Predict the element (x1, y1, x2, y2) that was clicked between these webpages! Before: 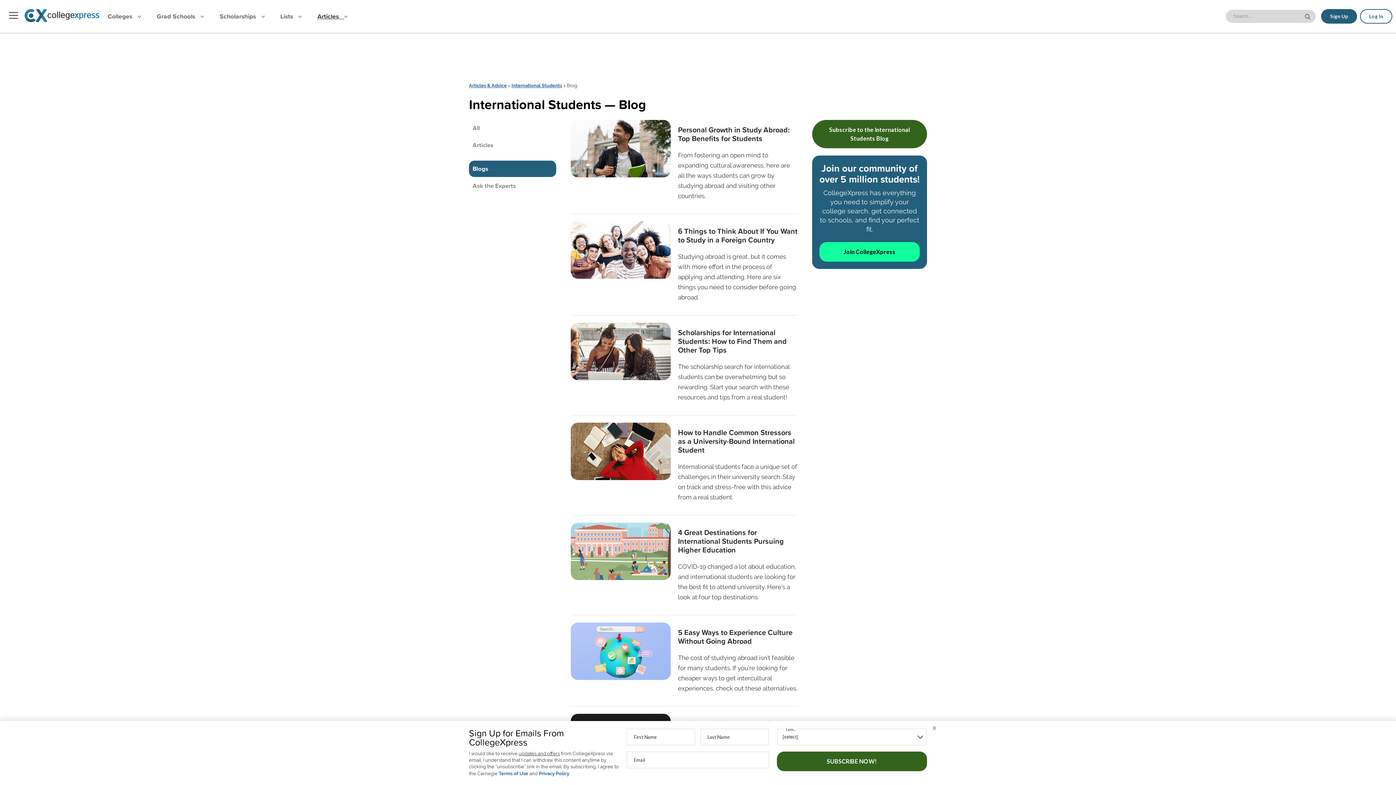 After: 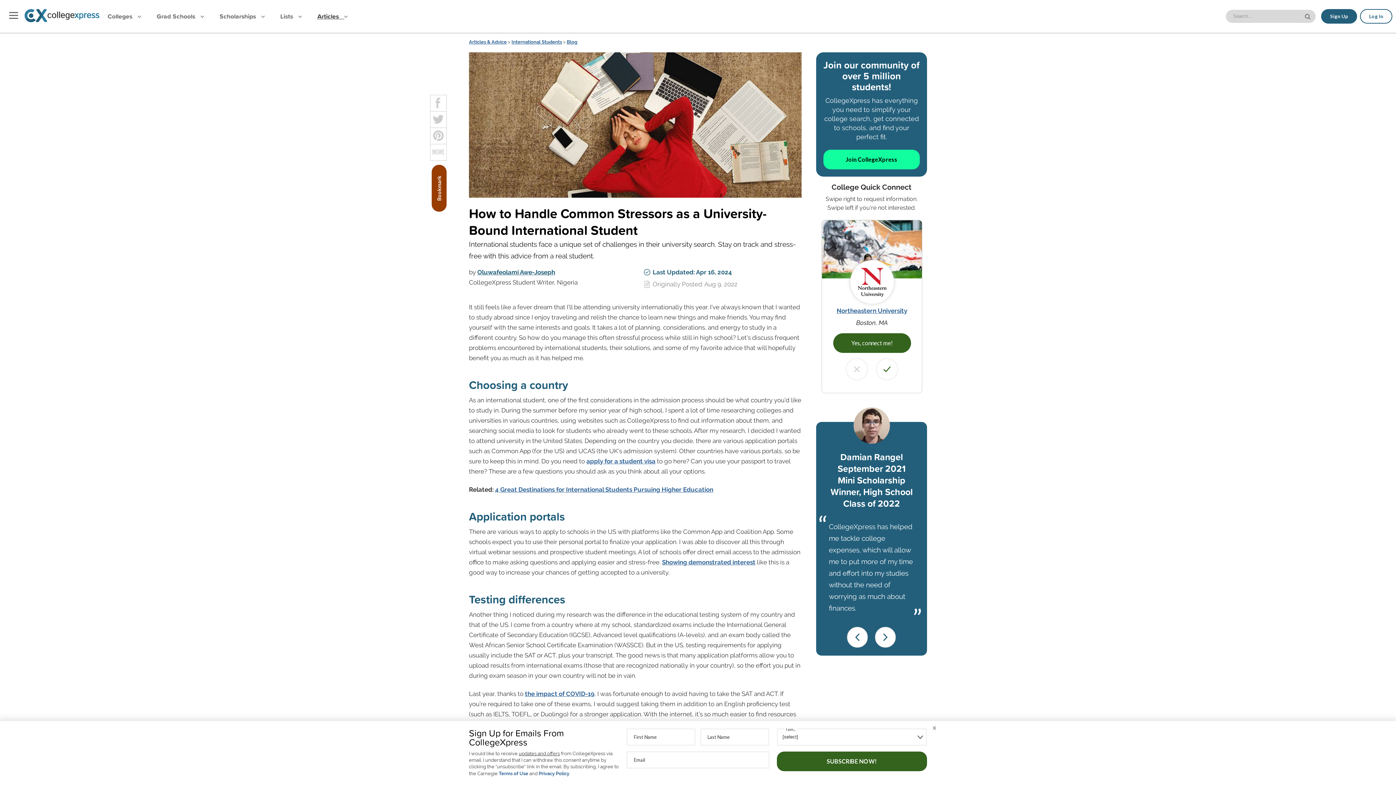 Action: label: How to Handle Common Stressors as a University-Bound International Student bbox: (678, 428, 797, 454)